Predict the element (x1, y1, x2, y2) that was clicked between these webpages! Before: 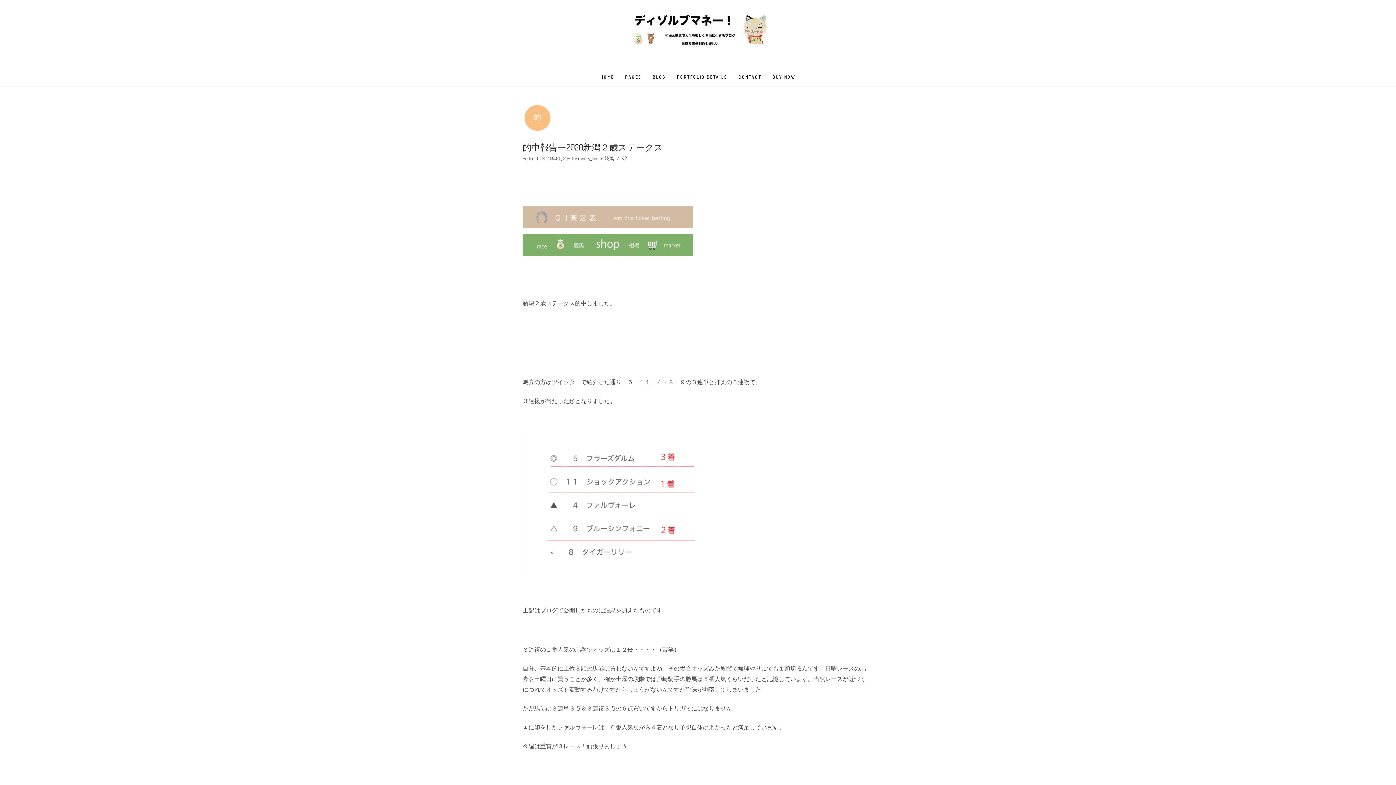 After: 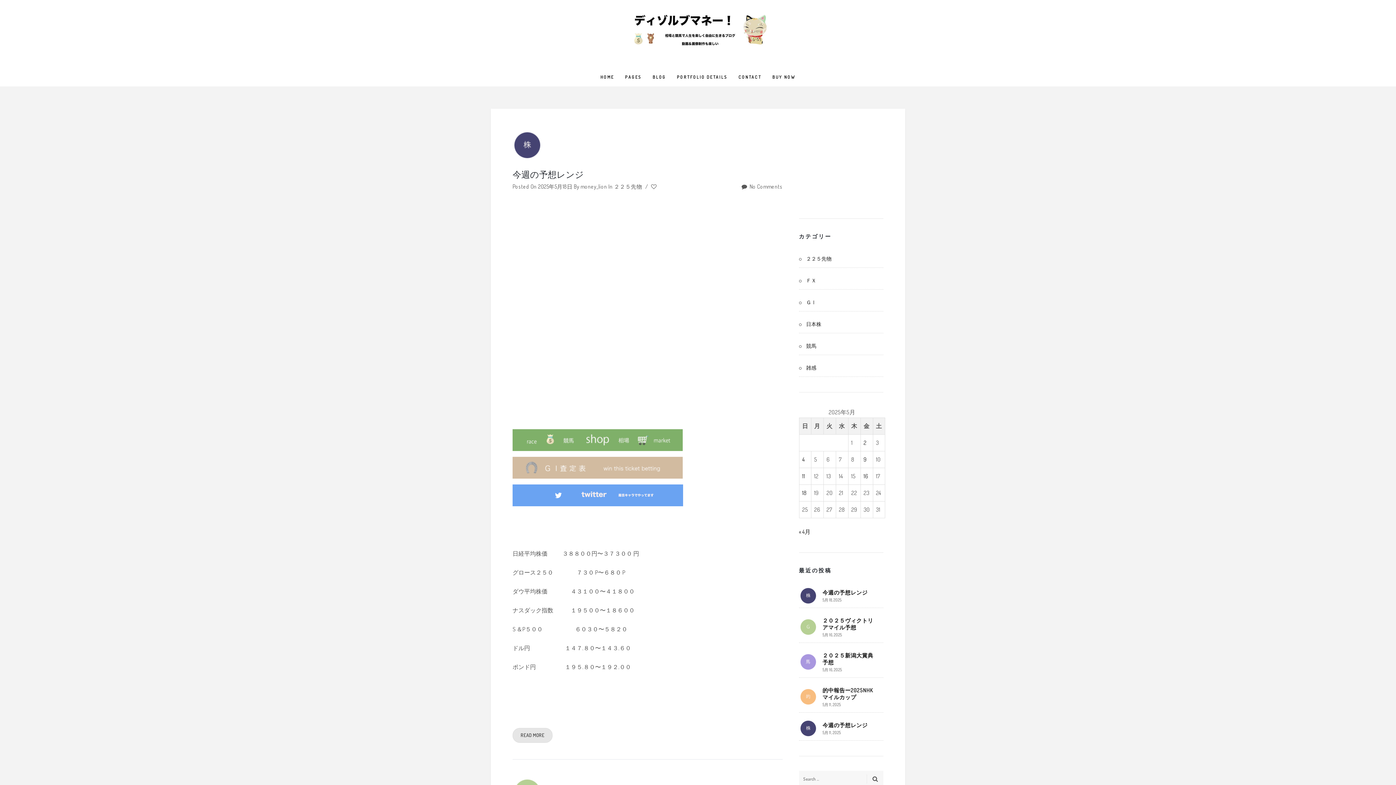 Action: bbox: (597, 0, 799, 56)